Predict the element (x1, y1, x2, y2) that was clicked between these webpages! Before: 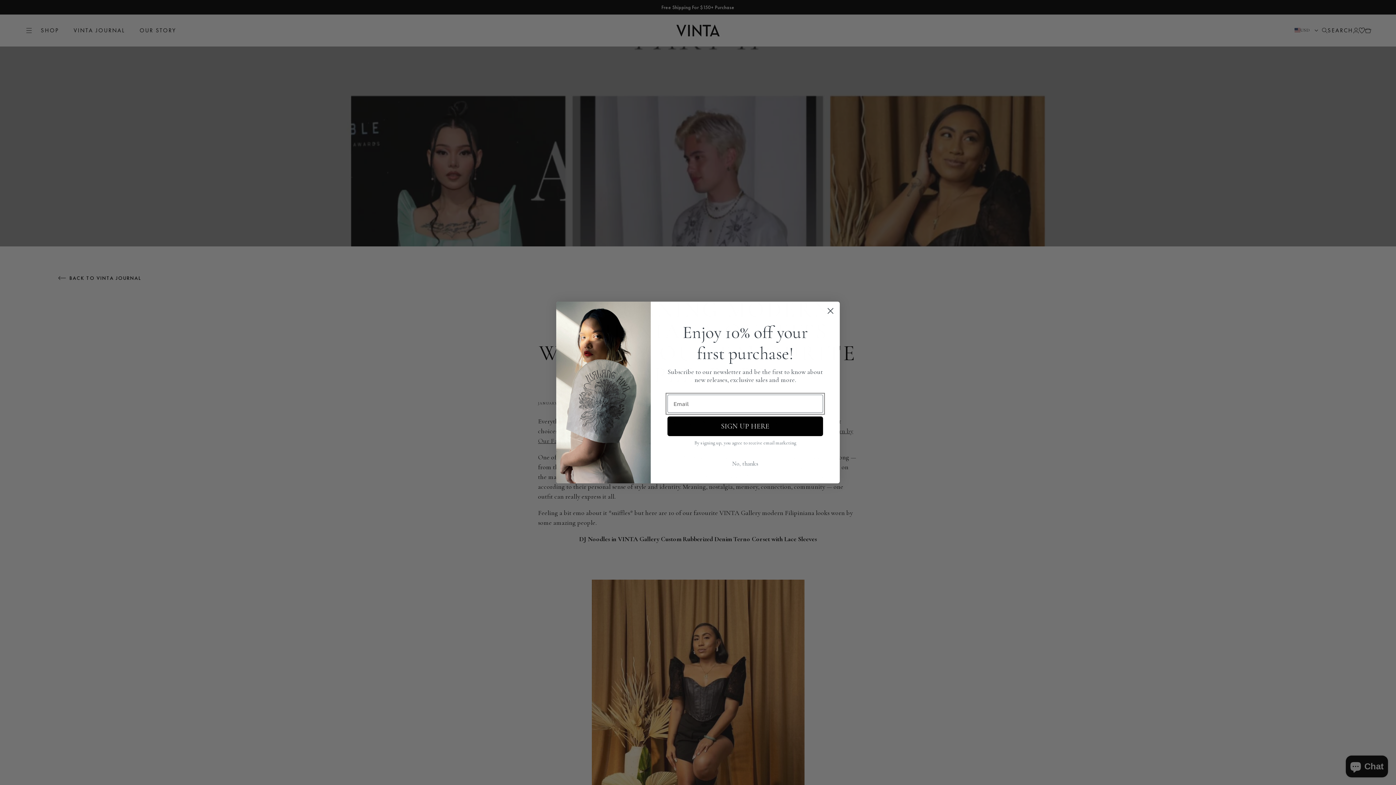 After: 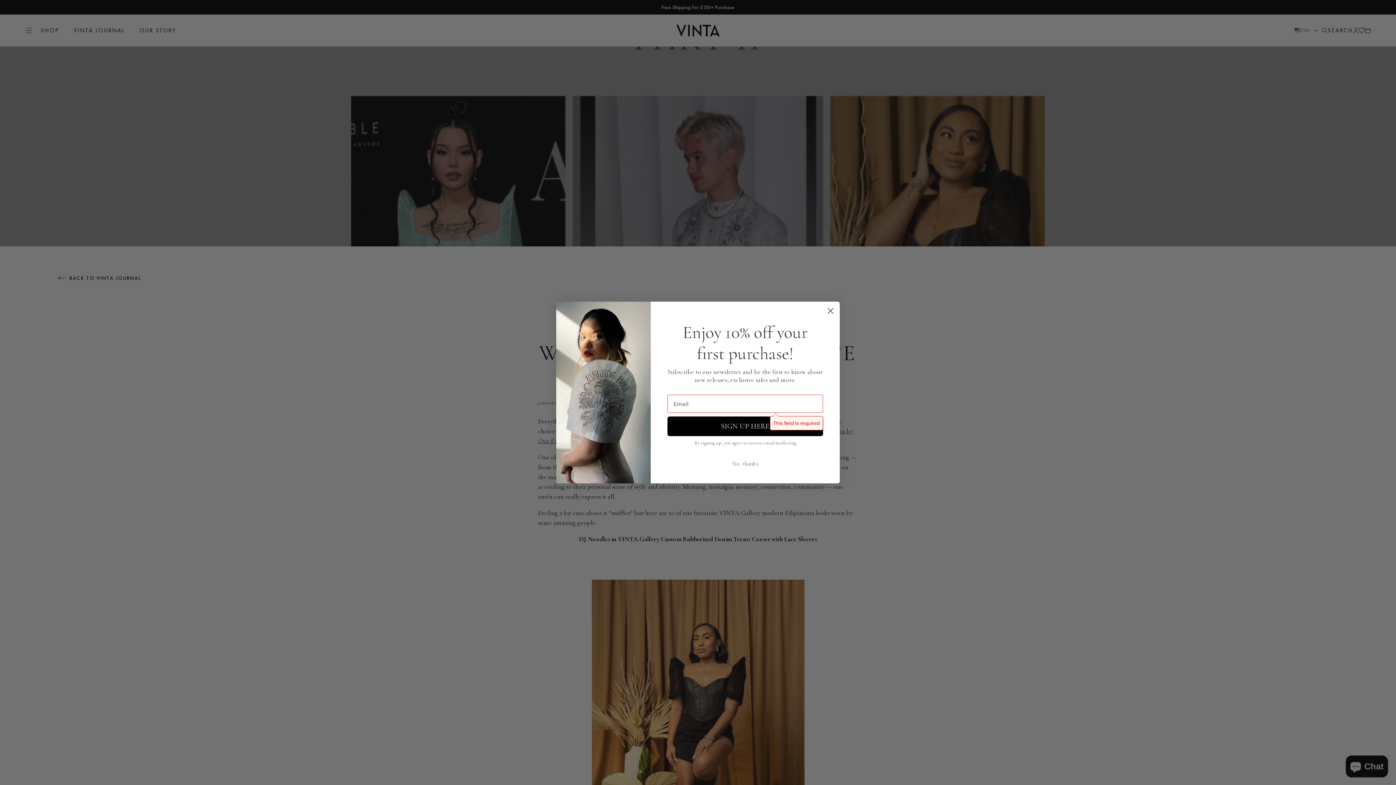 Action: bbox: (667, 416, 823, 436) label: SIGN UP HERE